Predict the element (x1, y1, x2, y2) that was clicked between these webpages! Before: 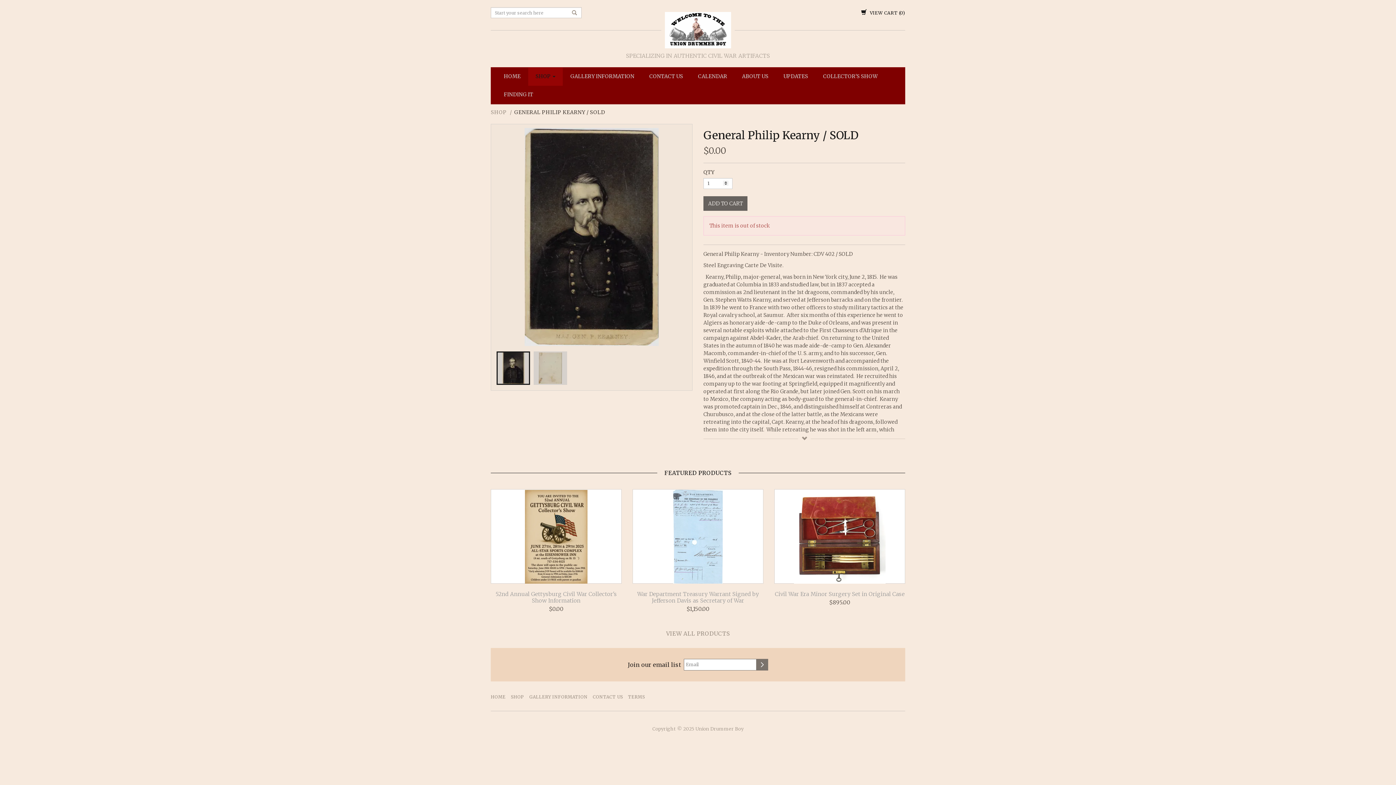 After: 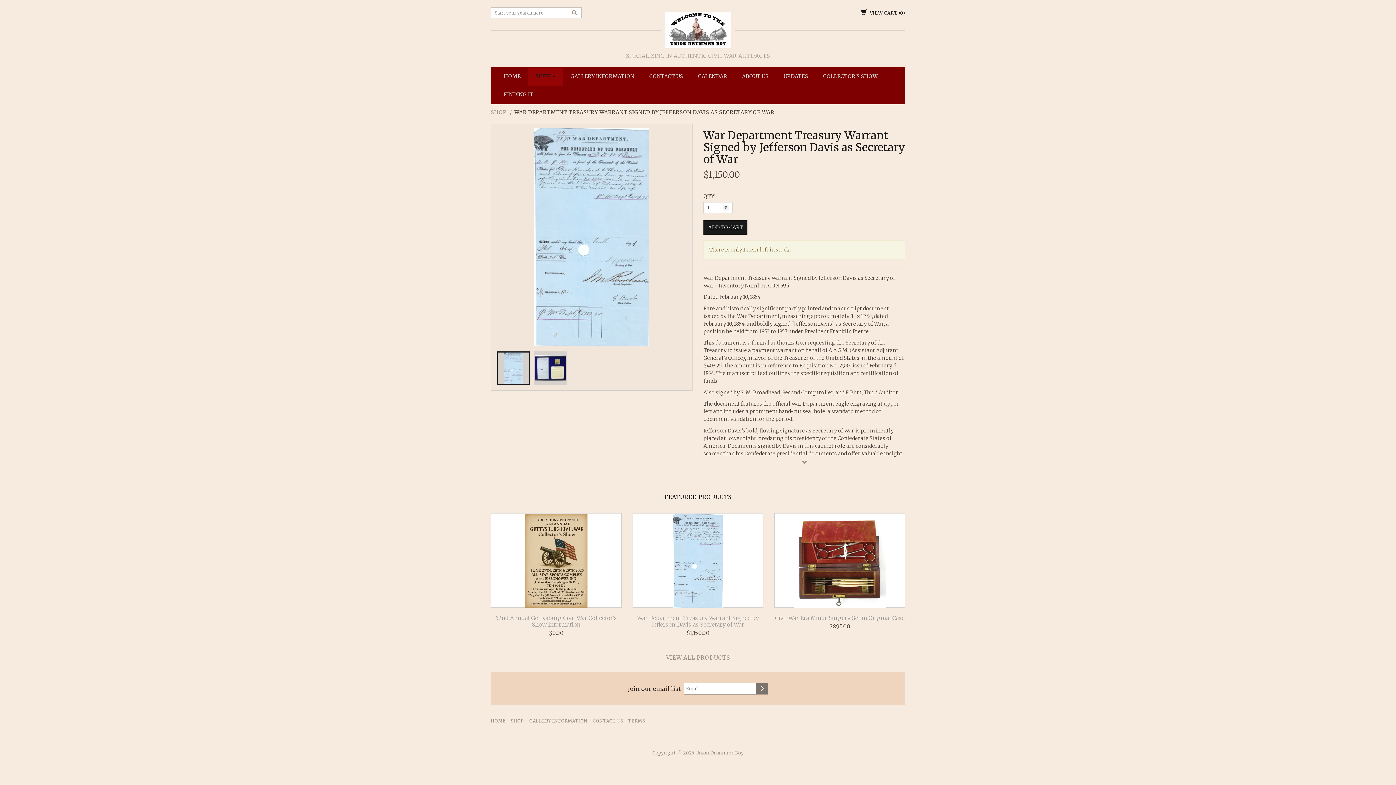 Action: bbox: (633, 489, 763, 583)